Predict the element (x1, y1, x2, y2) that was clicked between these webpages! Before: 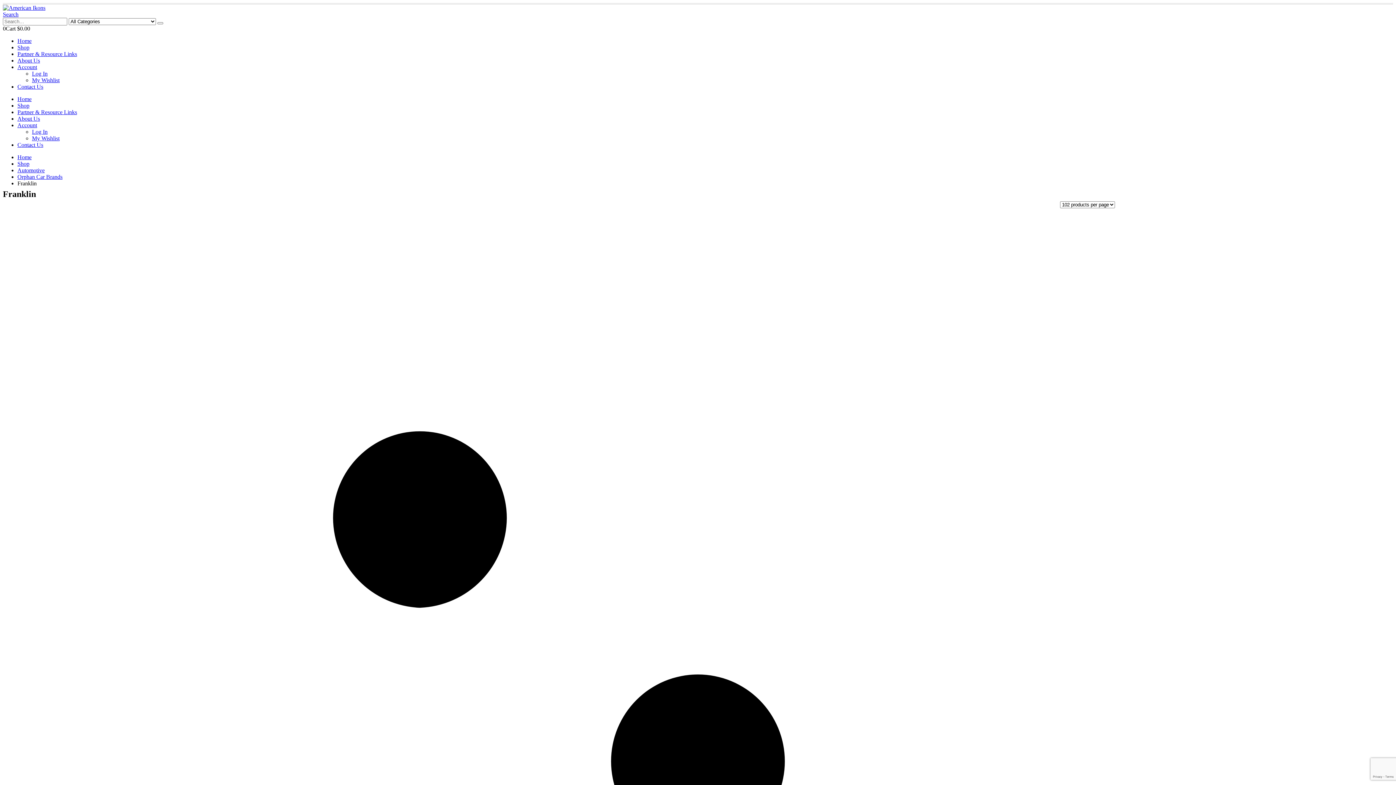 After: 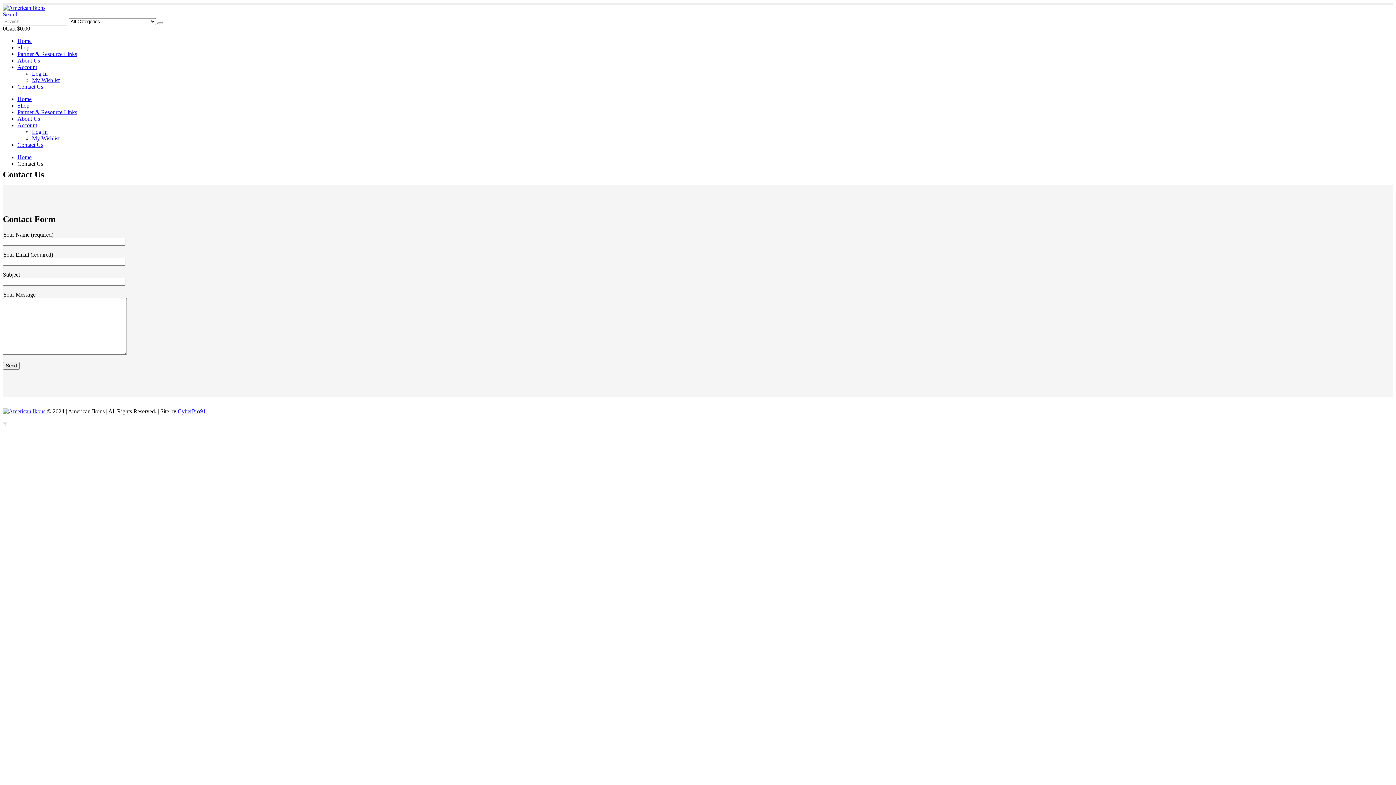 Action: bbox: (17, 83, 43, 89) label: Contact Us